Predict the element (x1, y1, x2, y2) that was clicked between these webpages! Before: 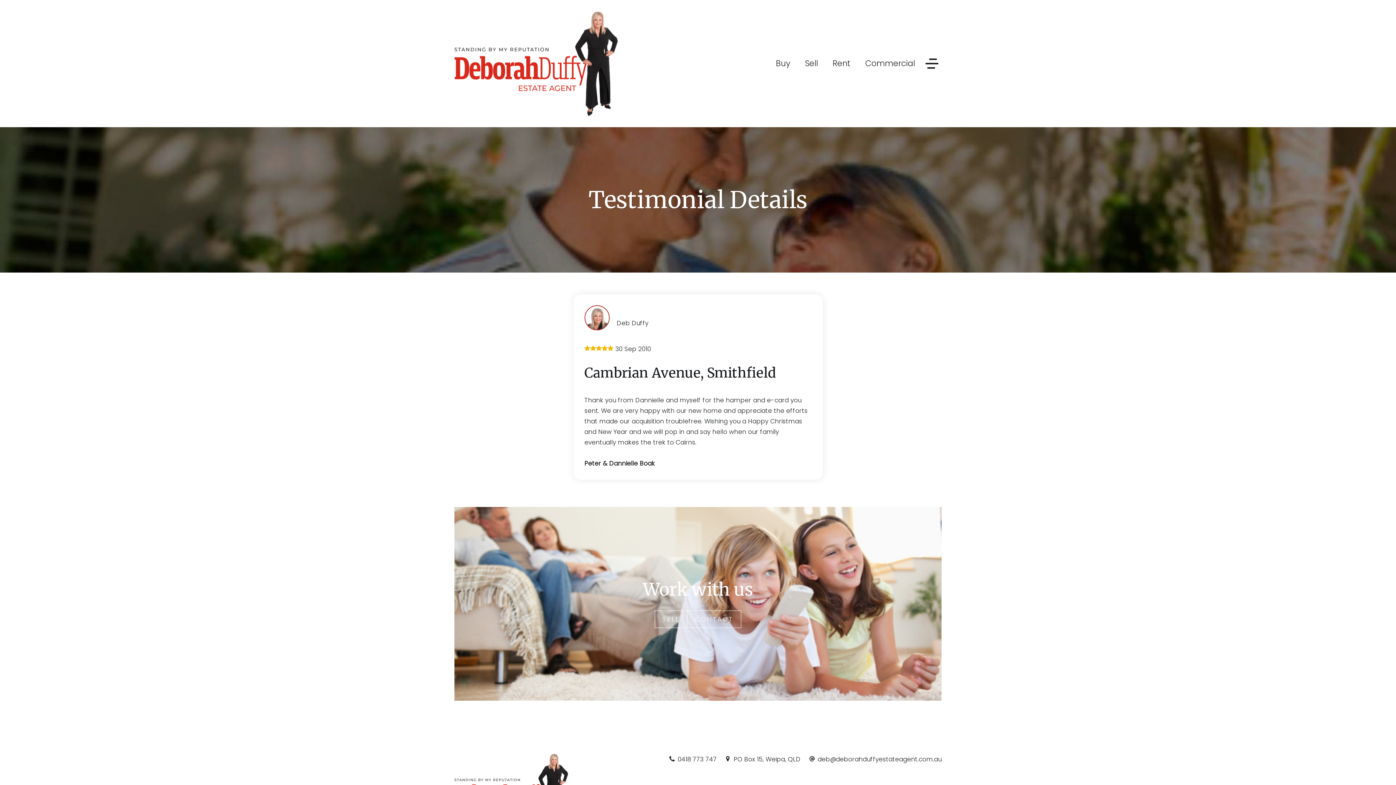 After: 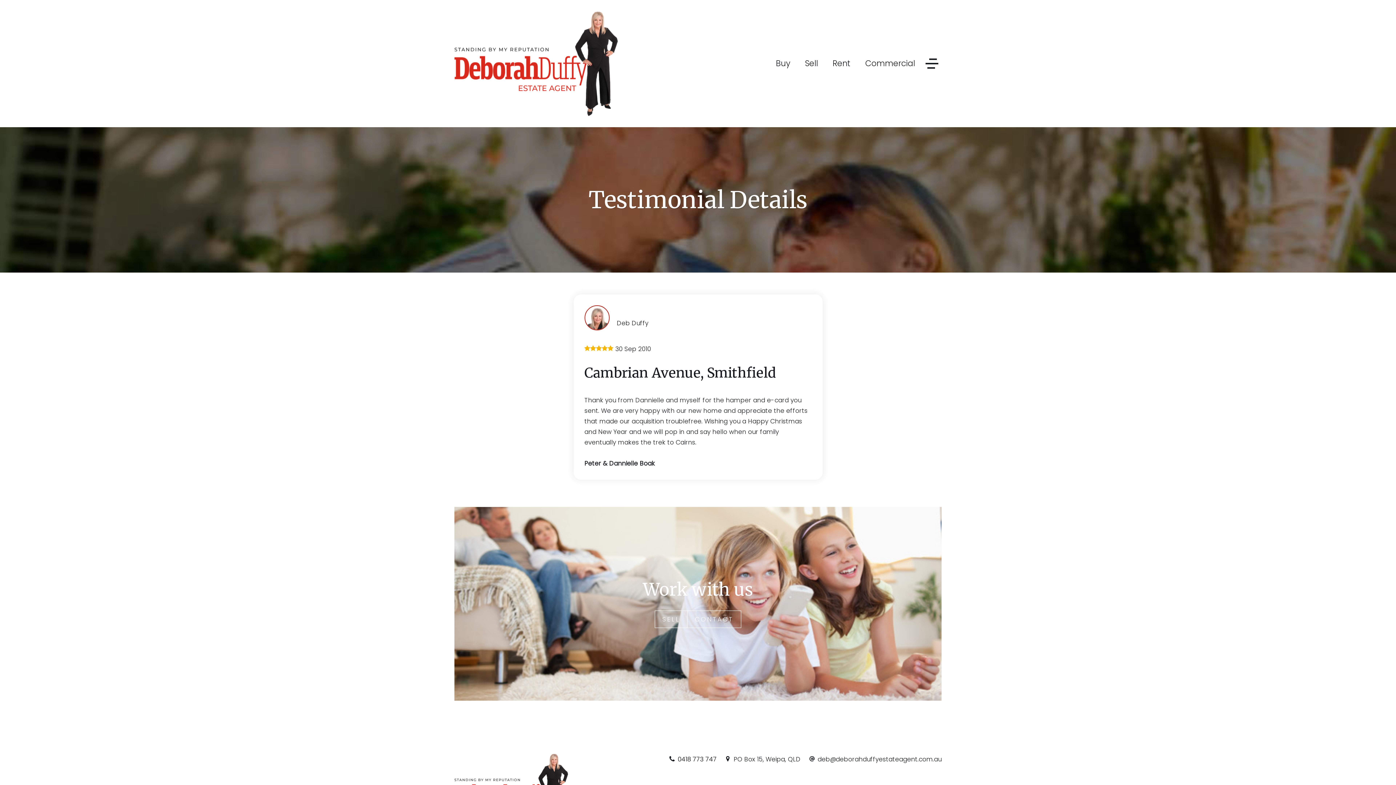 Action: label: 0418 773 747 bbox: (677, 755, 716, 763)